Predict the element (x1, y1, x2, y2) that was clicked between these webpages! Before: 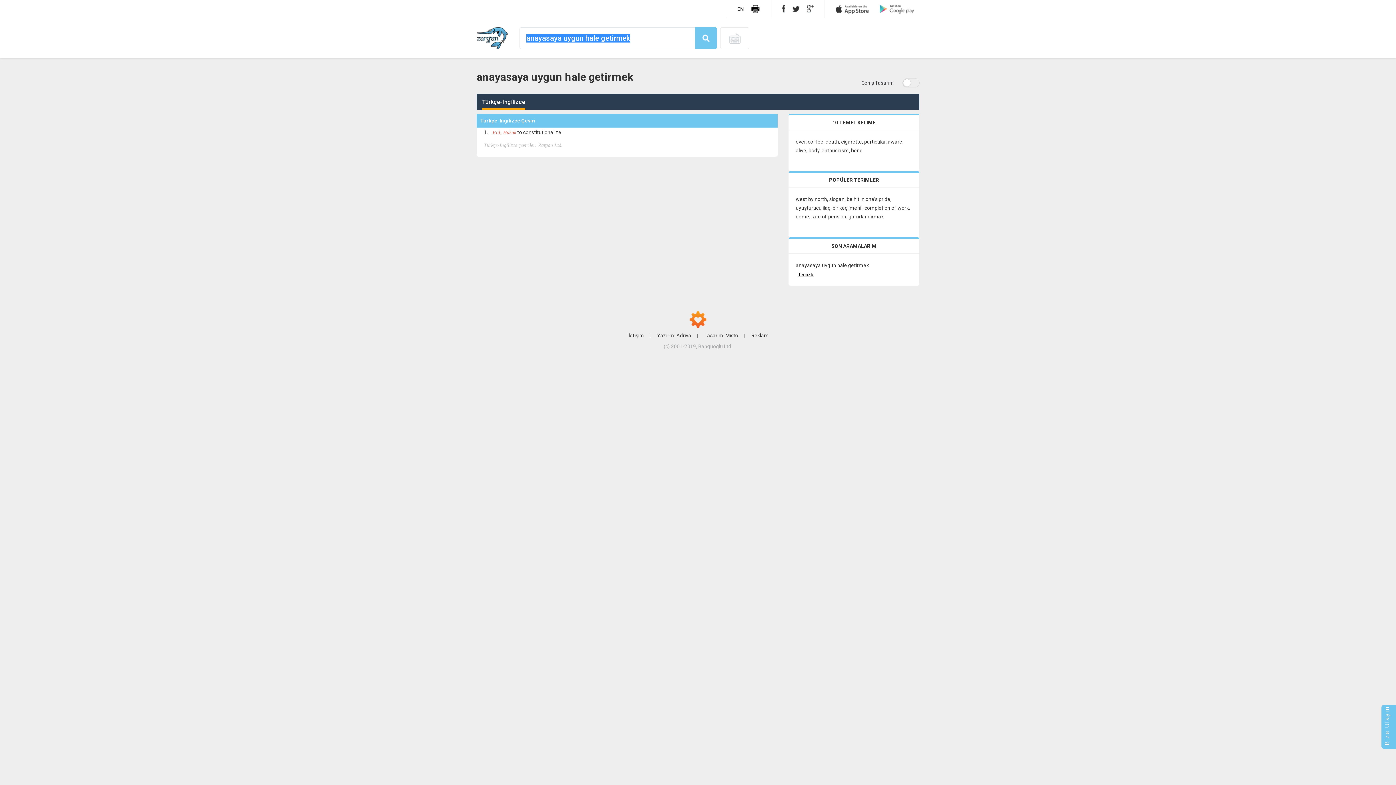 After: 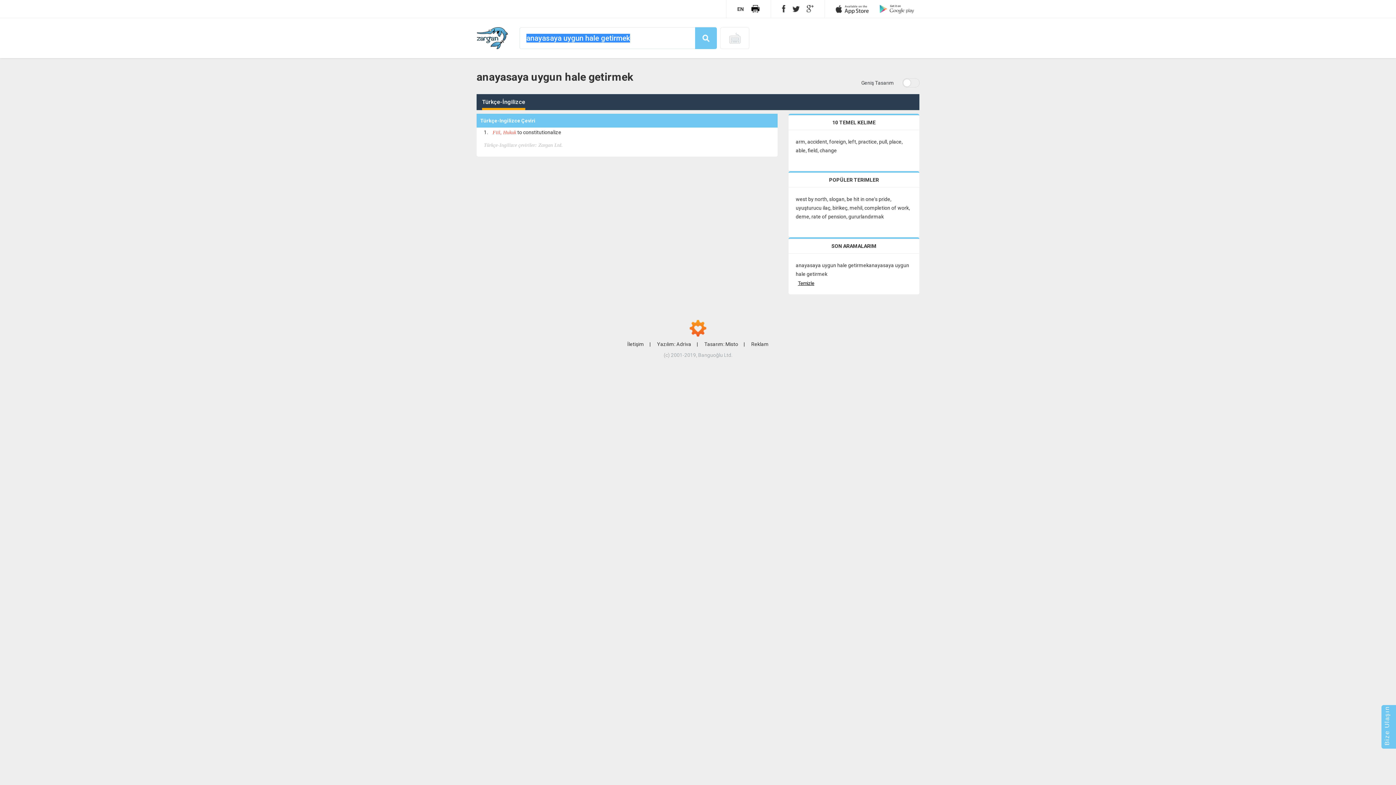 Action: bbox: (796, 262, 869, 268) label: anayasaya uygun hale getirmek